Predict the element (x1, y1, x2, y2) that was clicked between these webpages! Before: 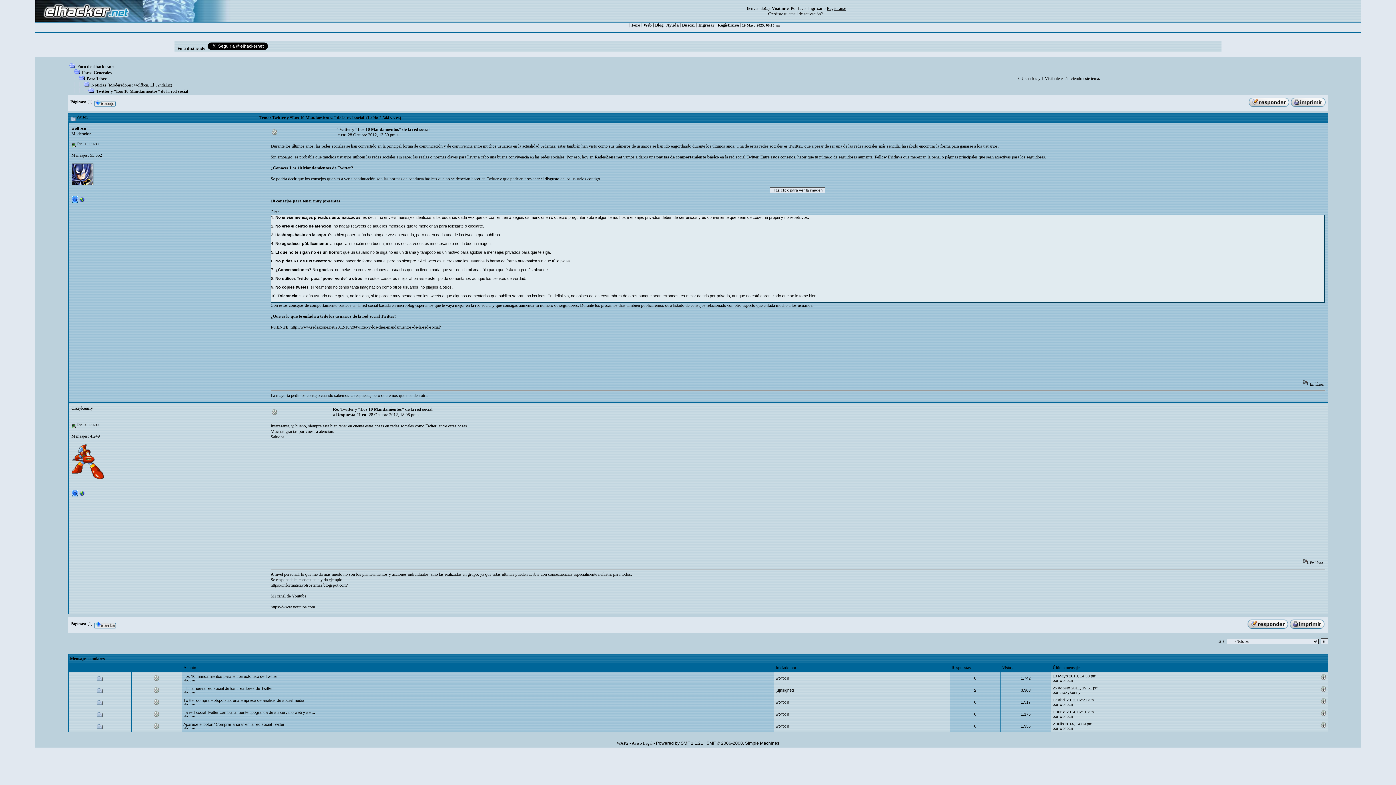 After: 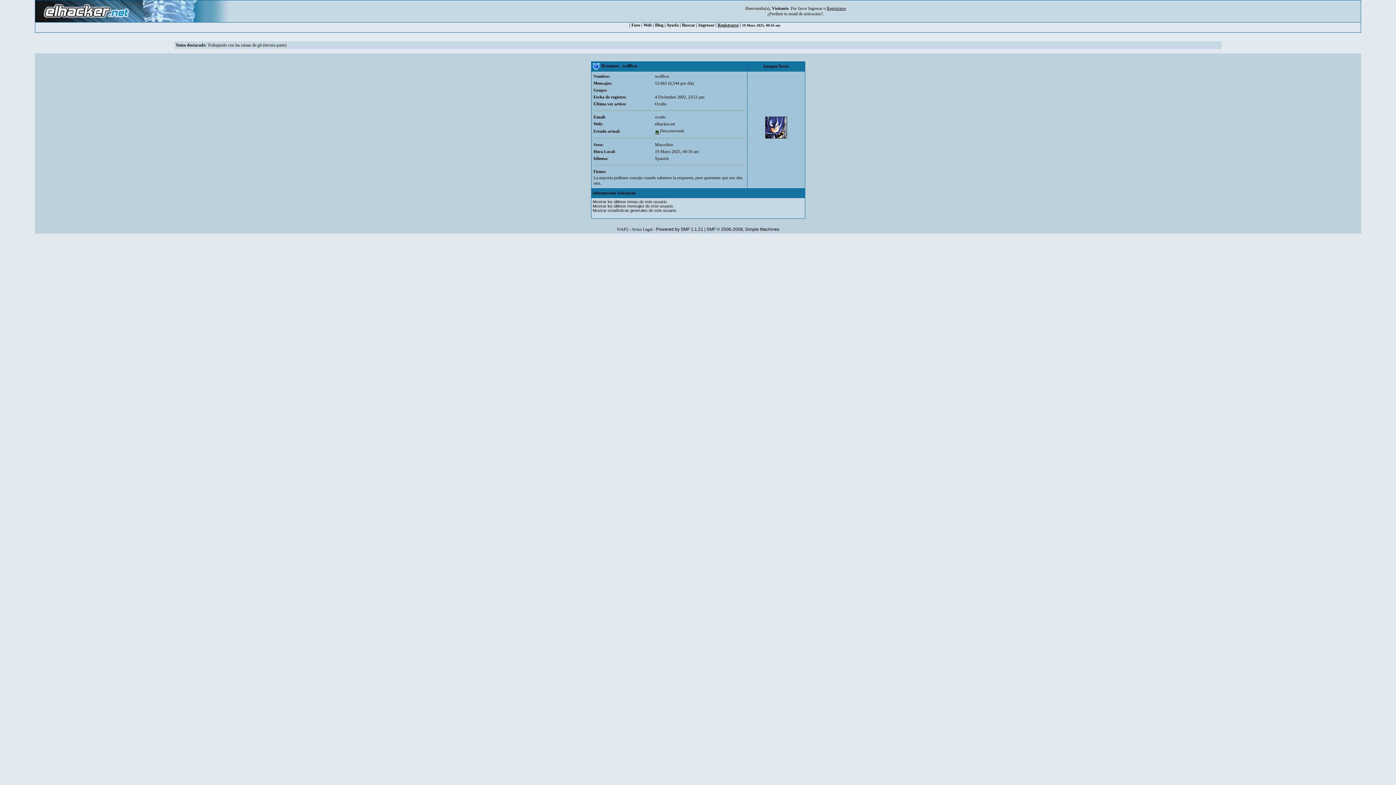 Action: bbox: (775, 712, 789, 716) label: wolfbcn